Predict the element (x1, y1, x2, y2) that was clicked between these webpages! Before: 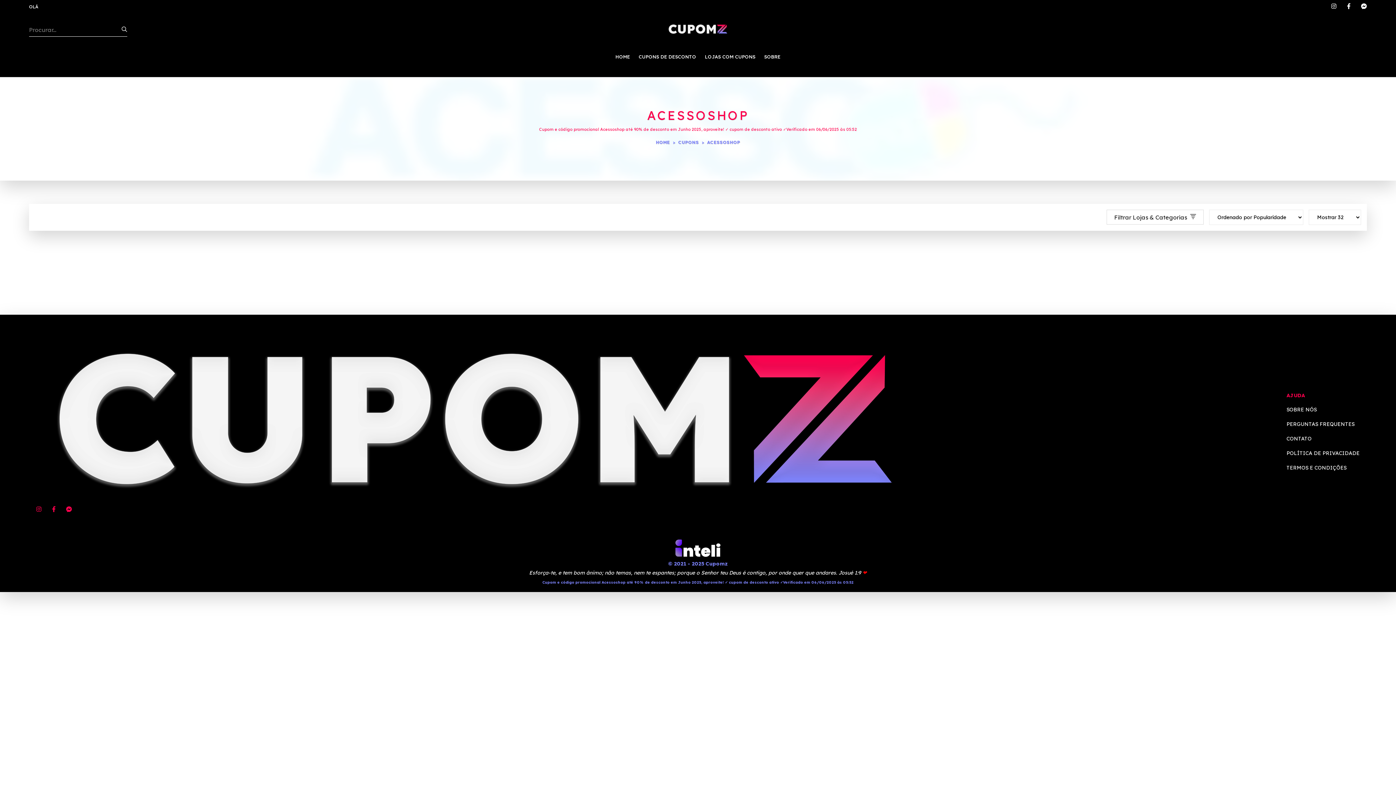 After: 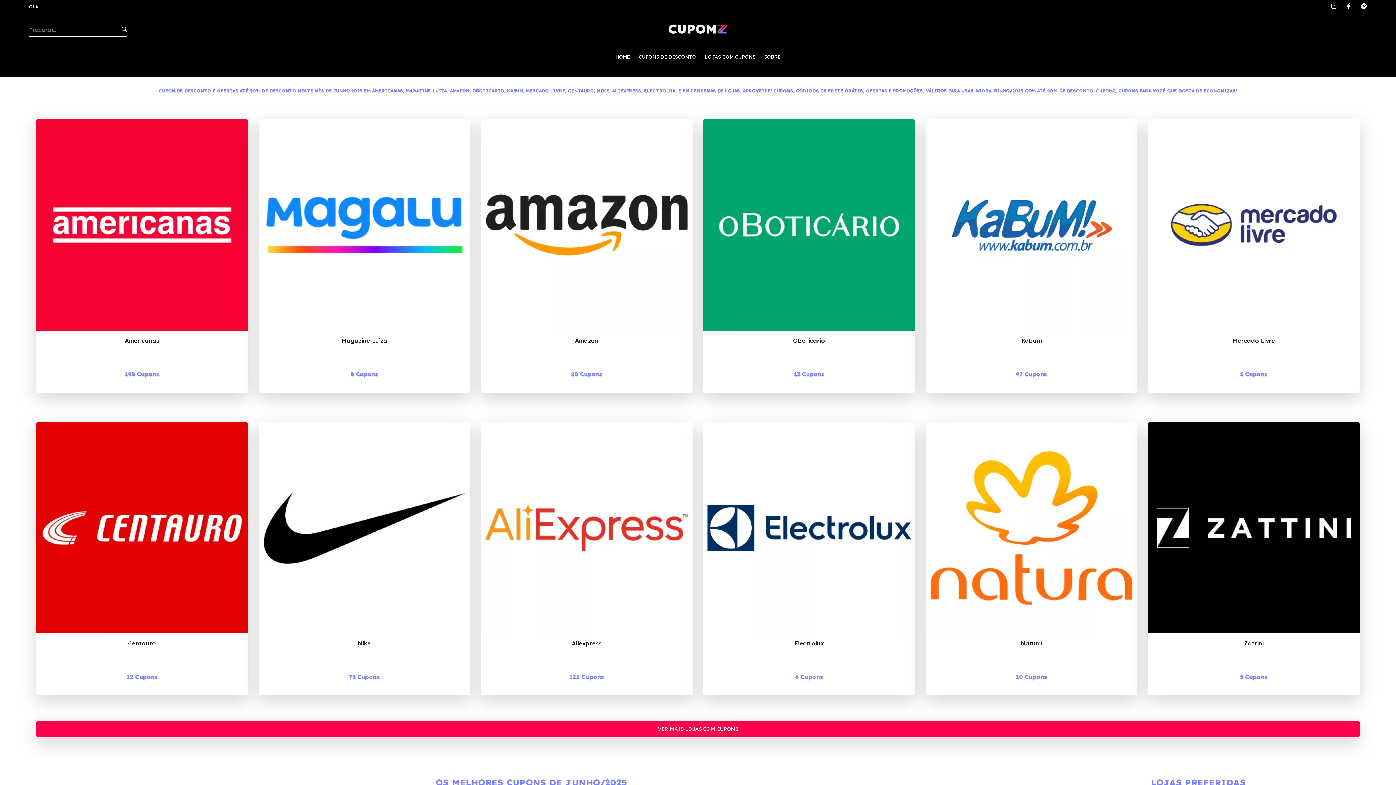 Action: bbox: (615, 36, 630, 76) label: HOME